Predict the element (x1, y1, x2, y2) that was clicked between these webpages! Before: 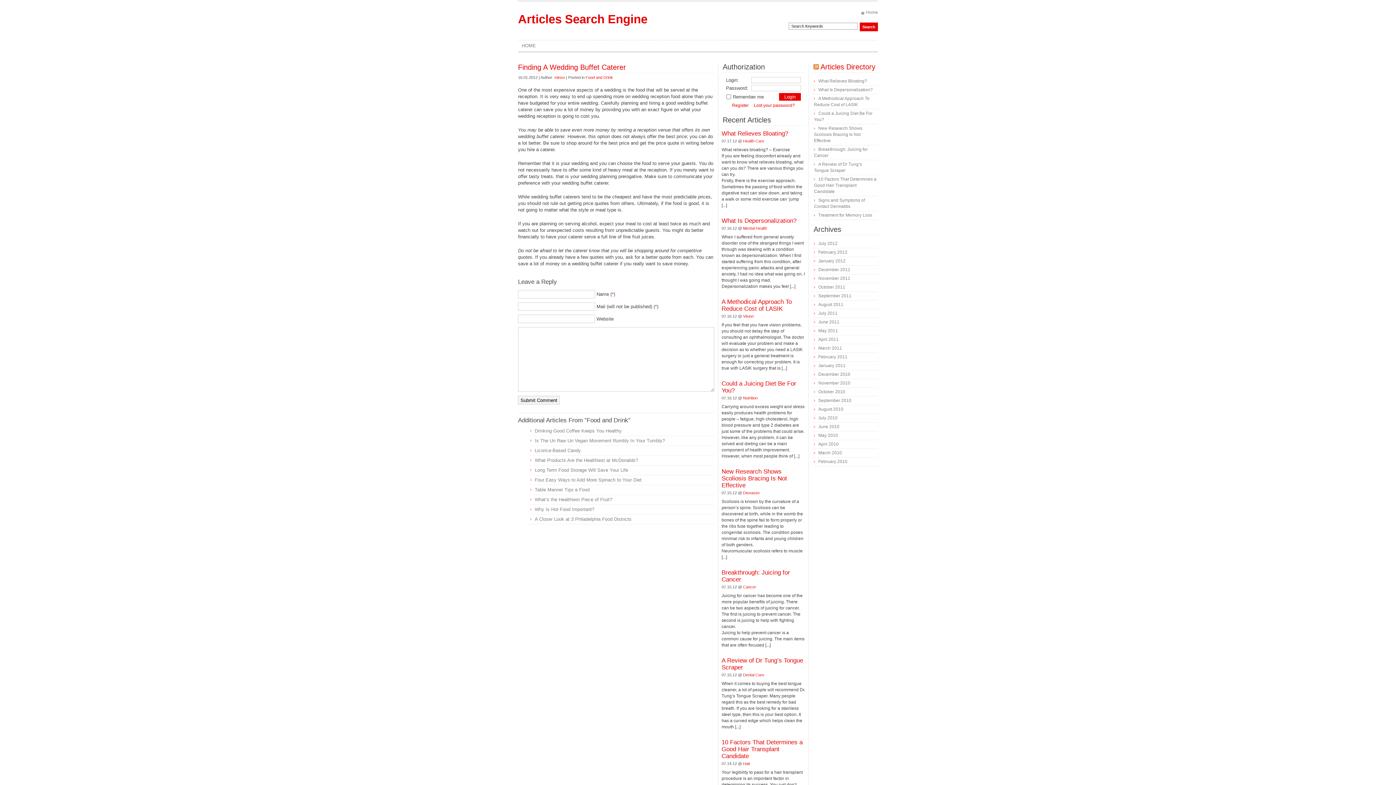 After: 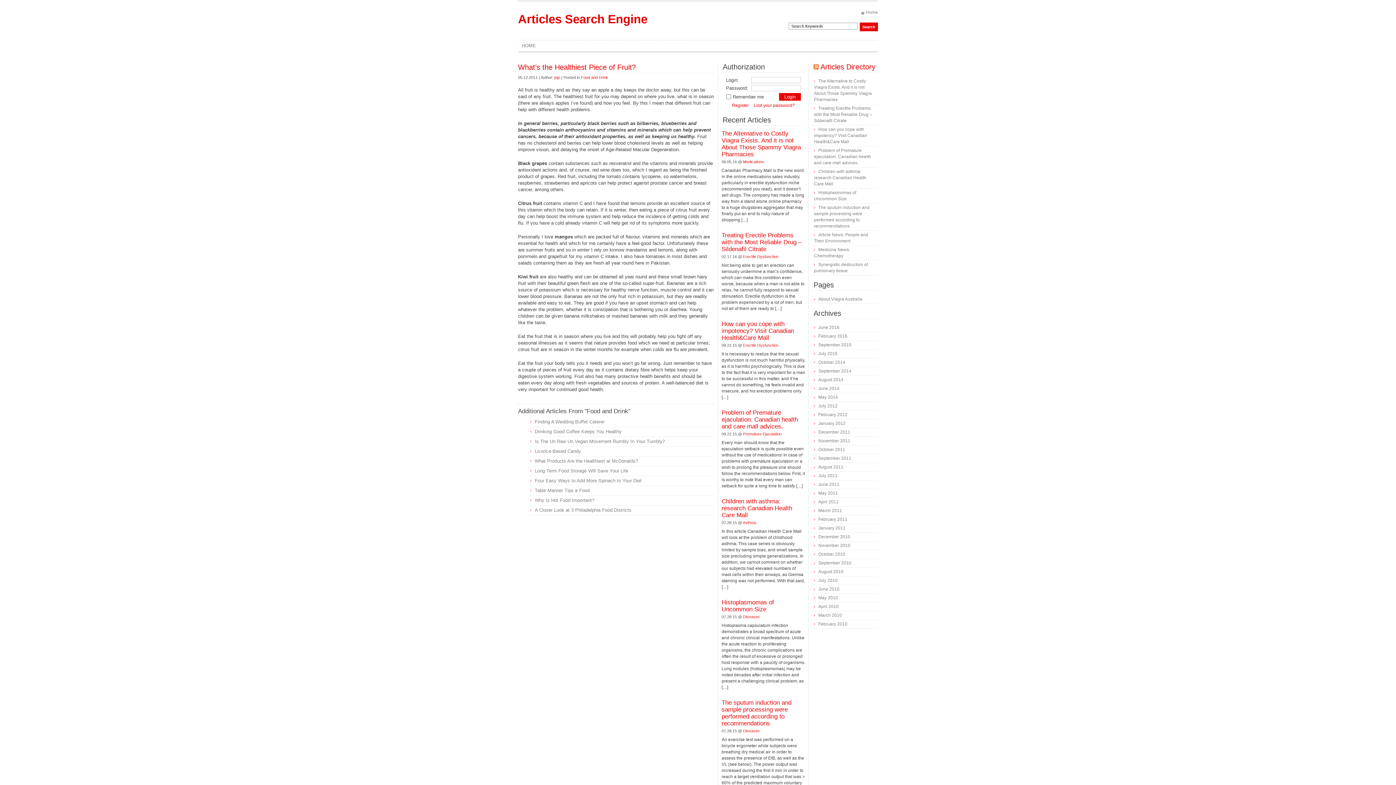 Action: bbox: (530, 497, 612, 502) label: What’s the Healthiest Piece of Fruit?